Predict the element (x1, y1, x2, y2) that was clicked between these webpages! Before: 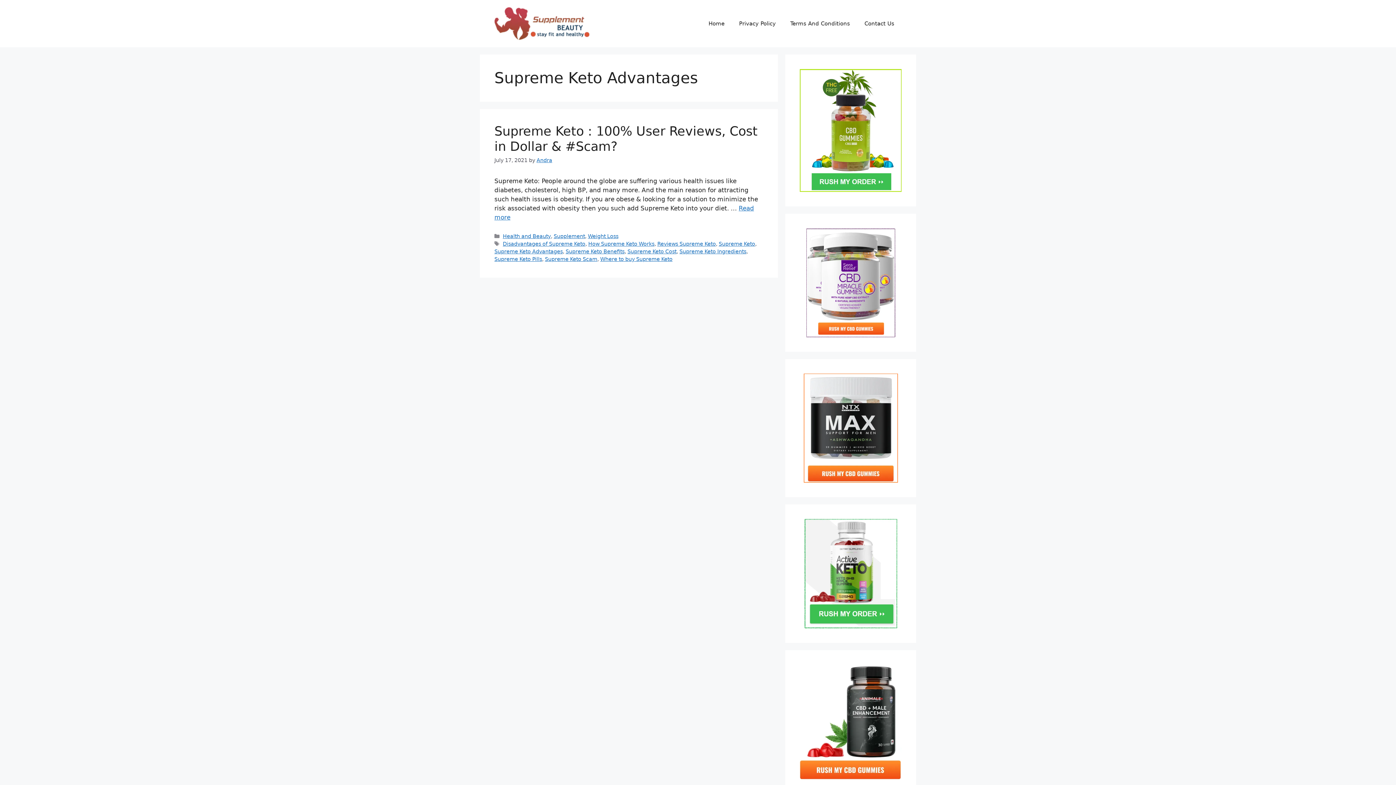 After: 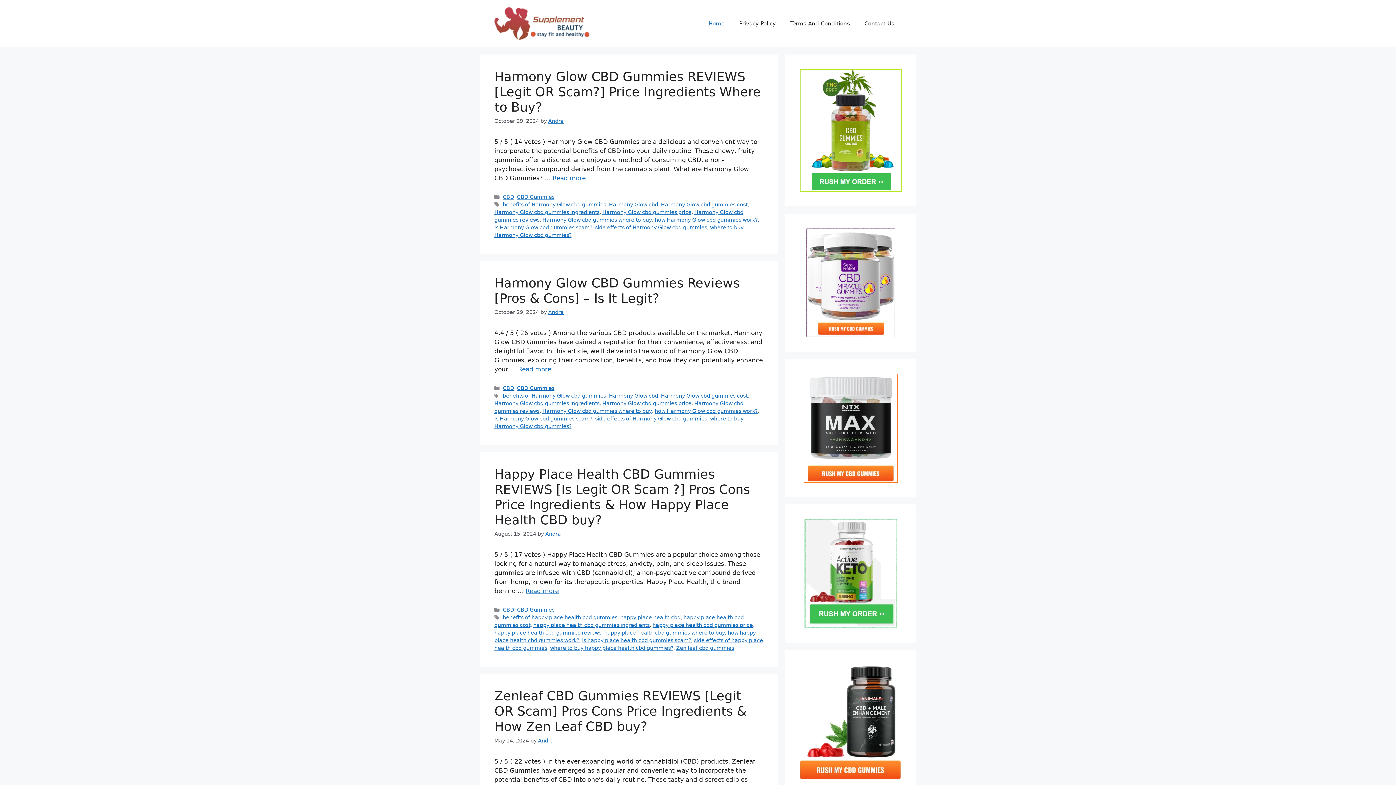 Action: bbox: (701, 12, 732, 34) label: Home